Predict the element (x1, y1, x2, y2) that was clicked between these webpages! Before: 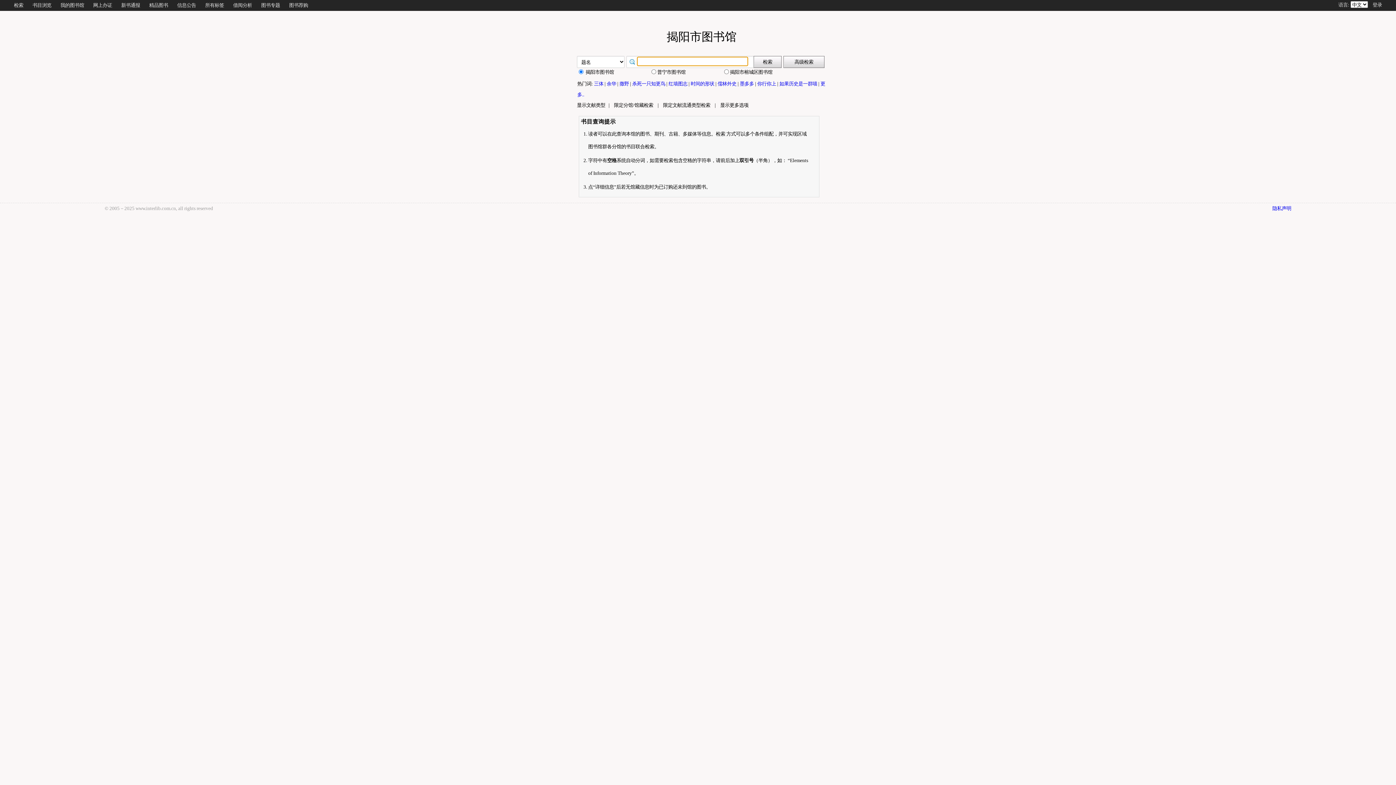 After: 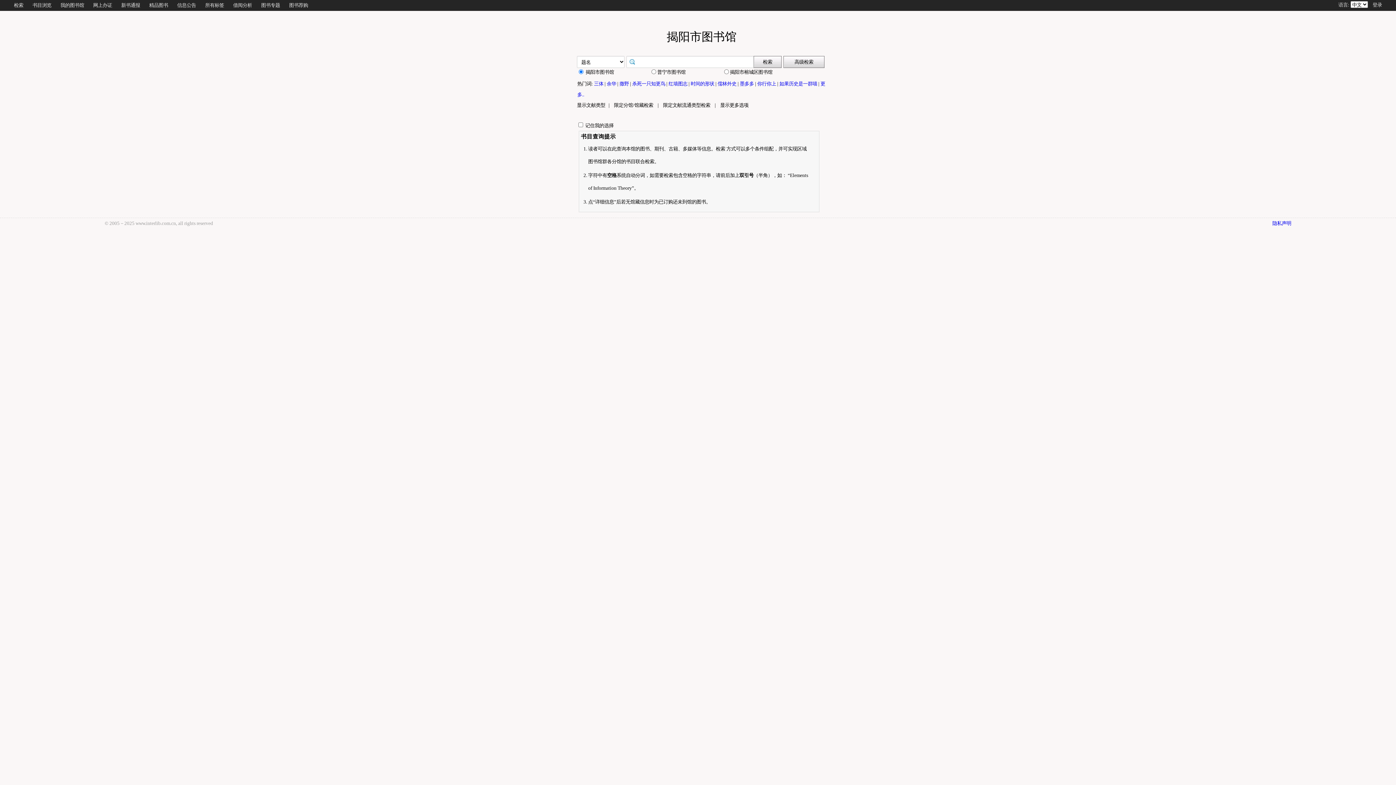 Action: label: 限定文献流通类型检索  bbox: (663, 102, 711, 108)